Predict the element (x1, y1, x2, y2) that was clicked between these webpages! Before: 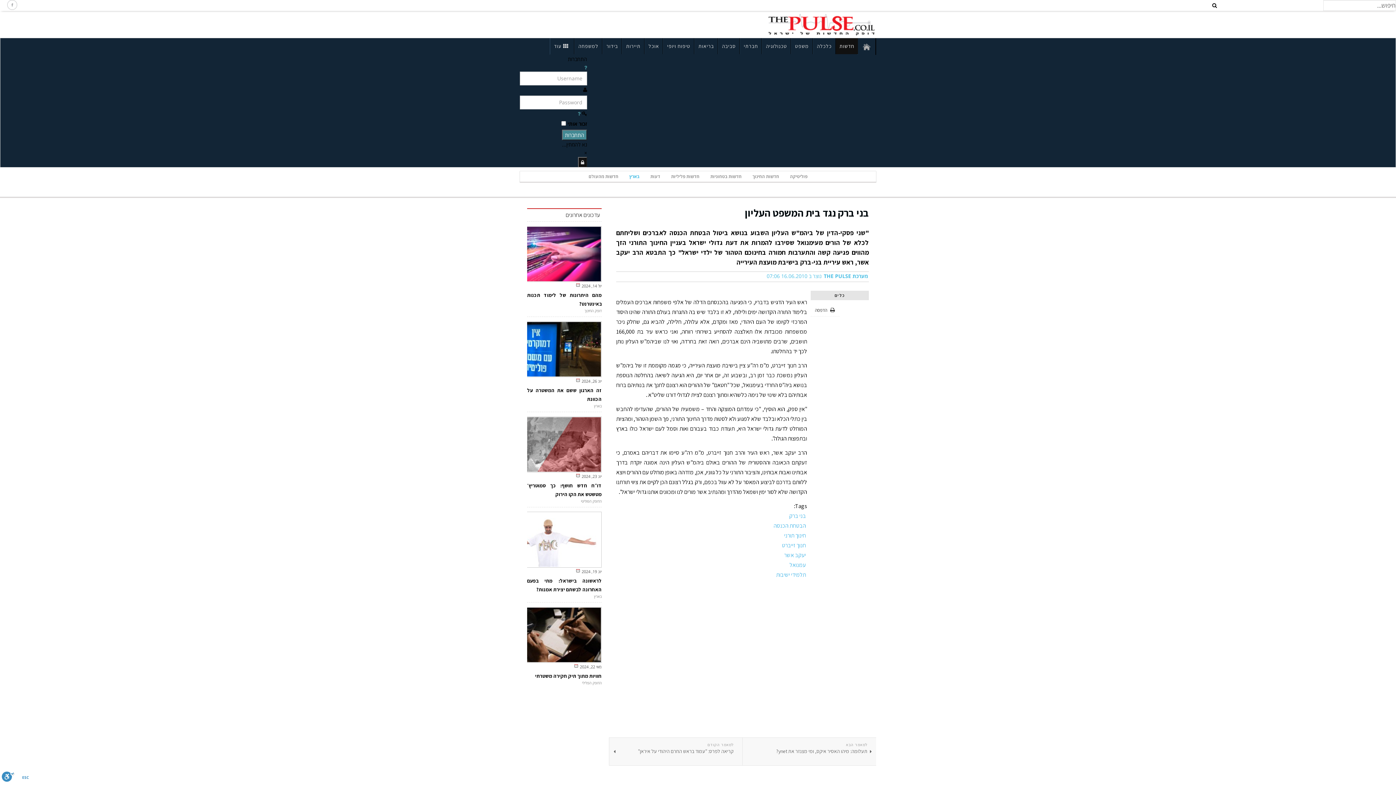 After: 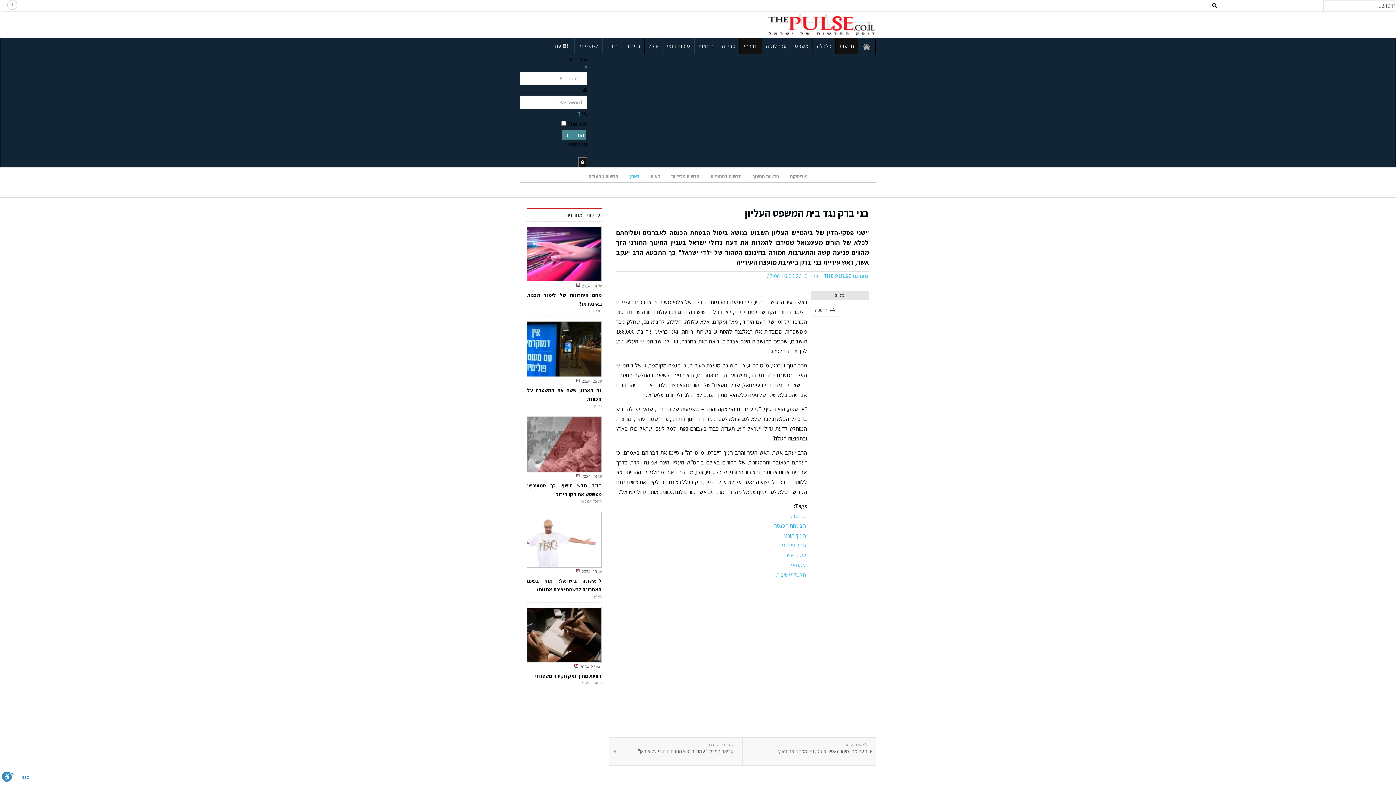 Action: bbox: (740, 38, 762, 54) label: חברתי